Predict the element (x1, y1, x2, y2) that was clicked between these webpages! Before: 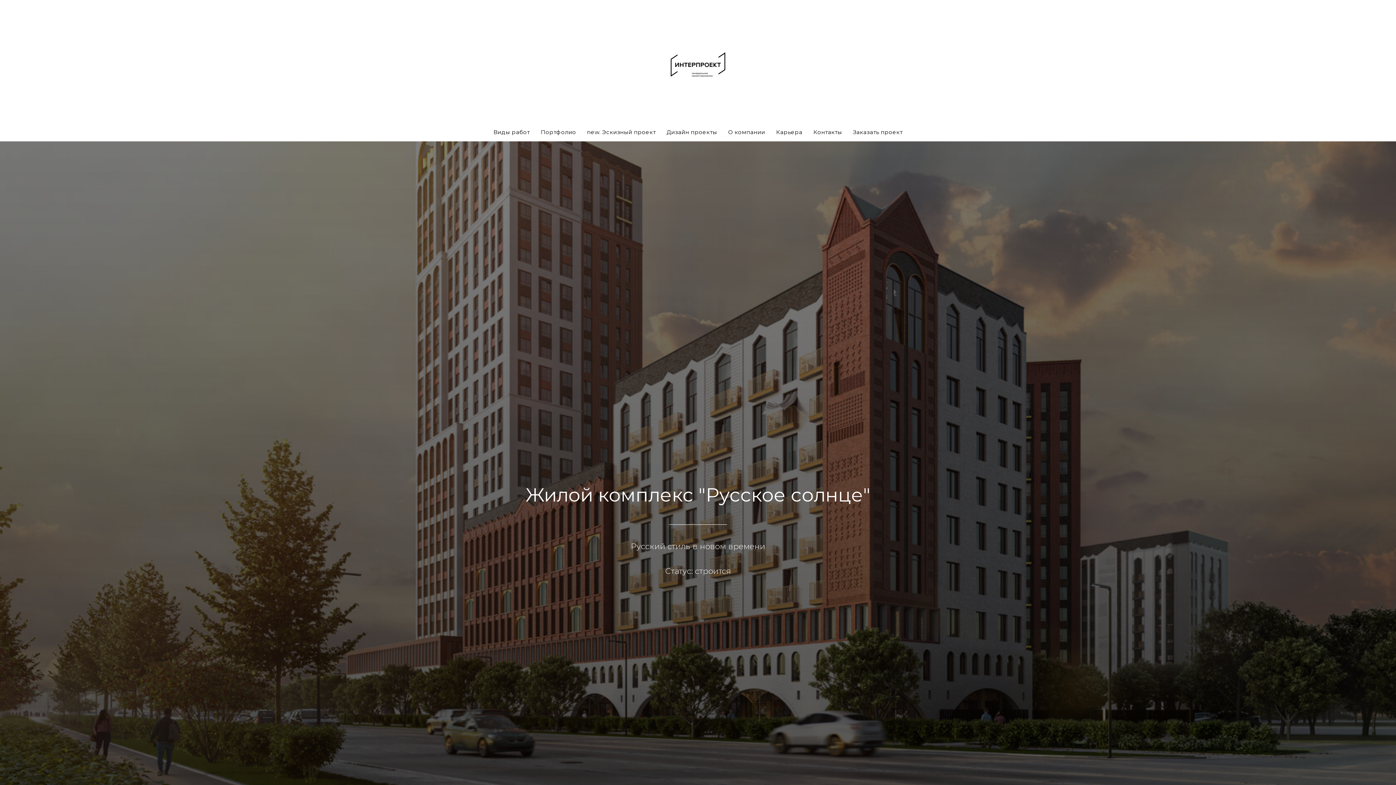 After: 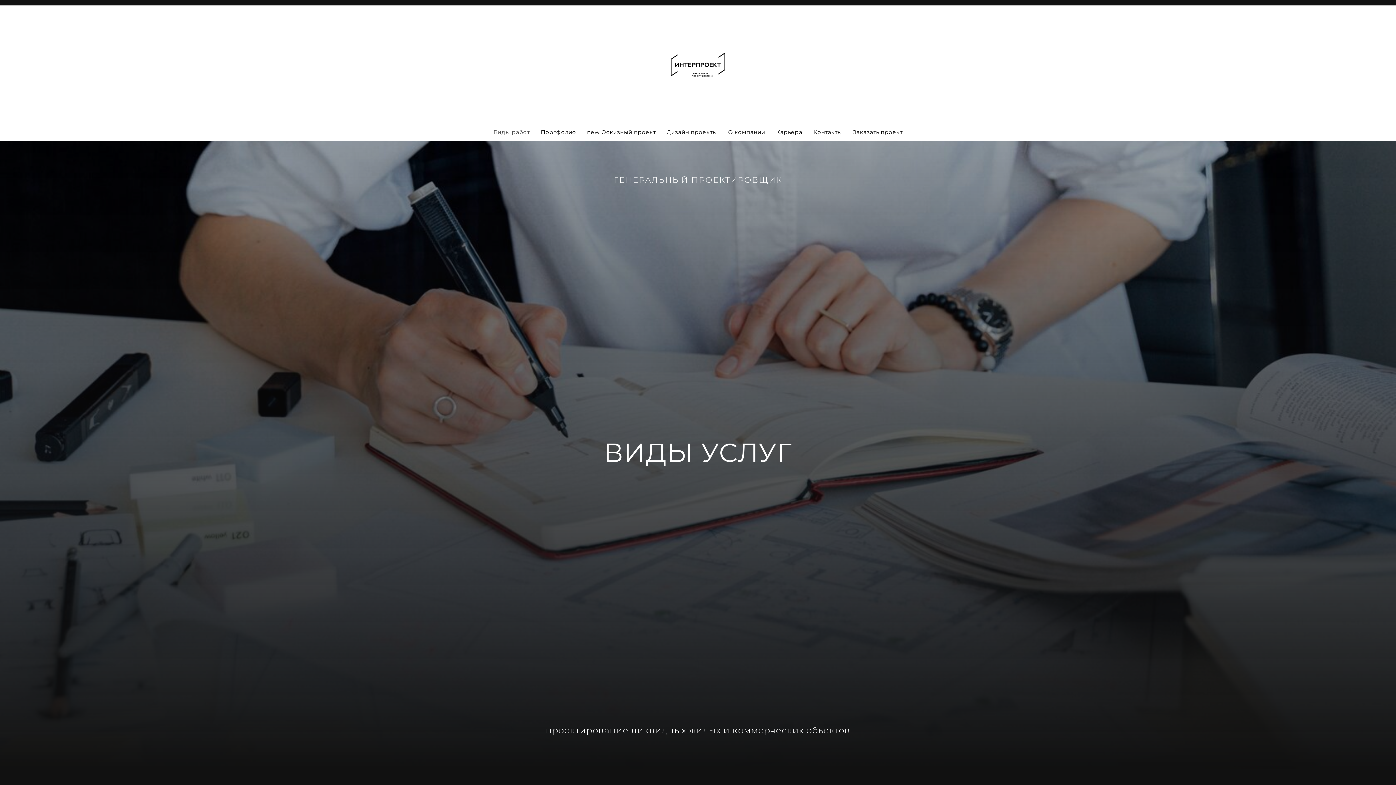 Action: bbox: (493, 128, 529, 135) label: Виды работ